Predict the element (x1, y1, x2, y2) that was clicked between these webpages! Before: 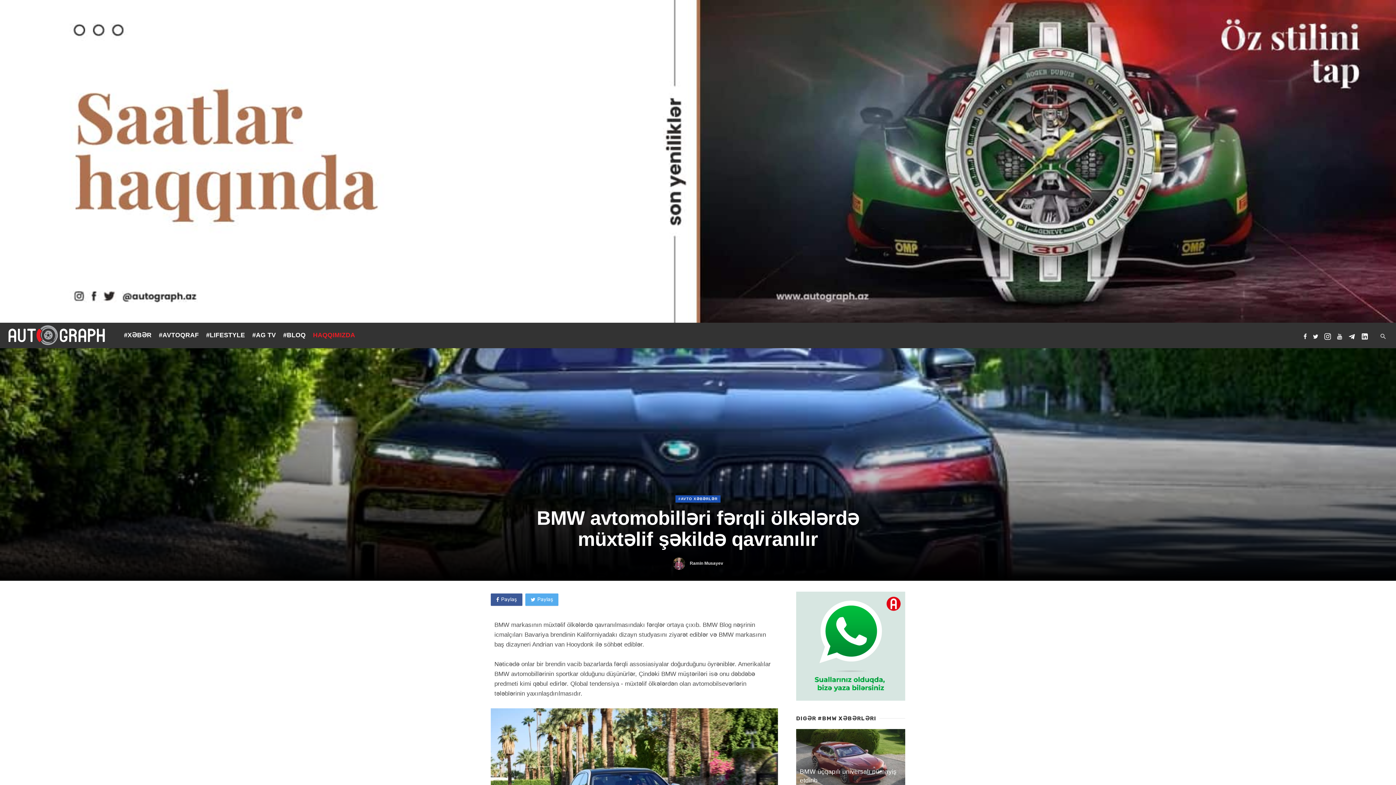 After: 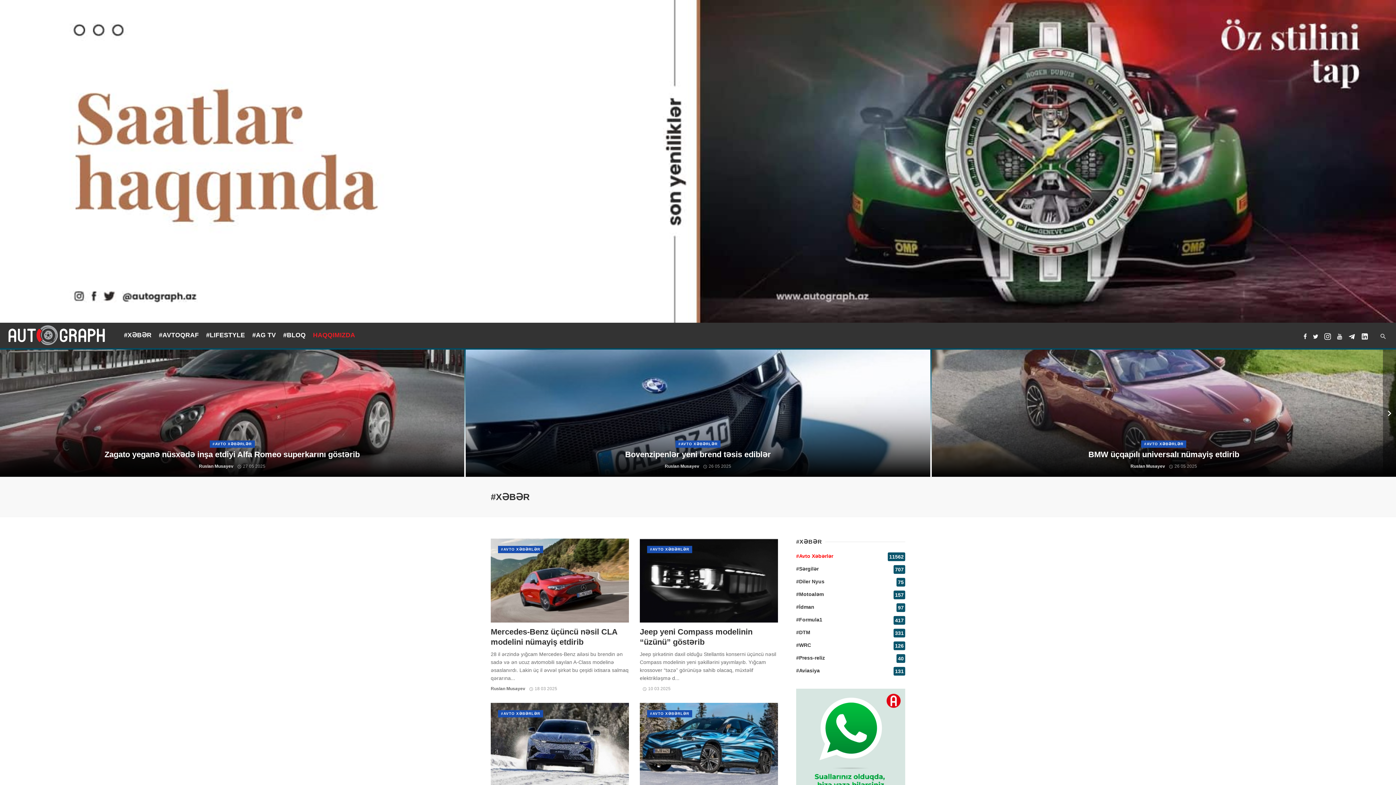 Action: bbox: (675, 495, 720, 503) label: #AVTO XƏBƏRLƏR